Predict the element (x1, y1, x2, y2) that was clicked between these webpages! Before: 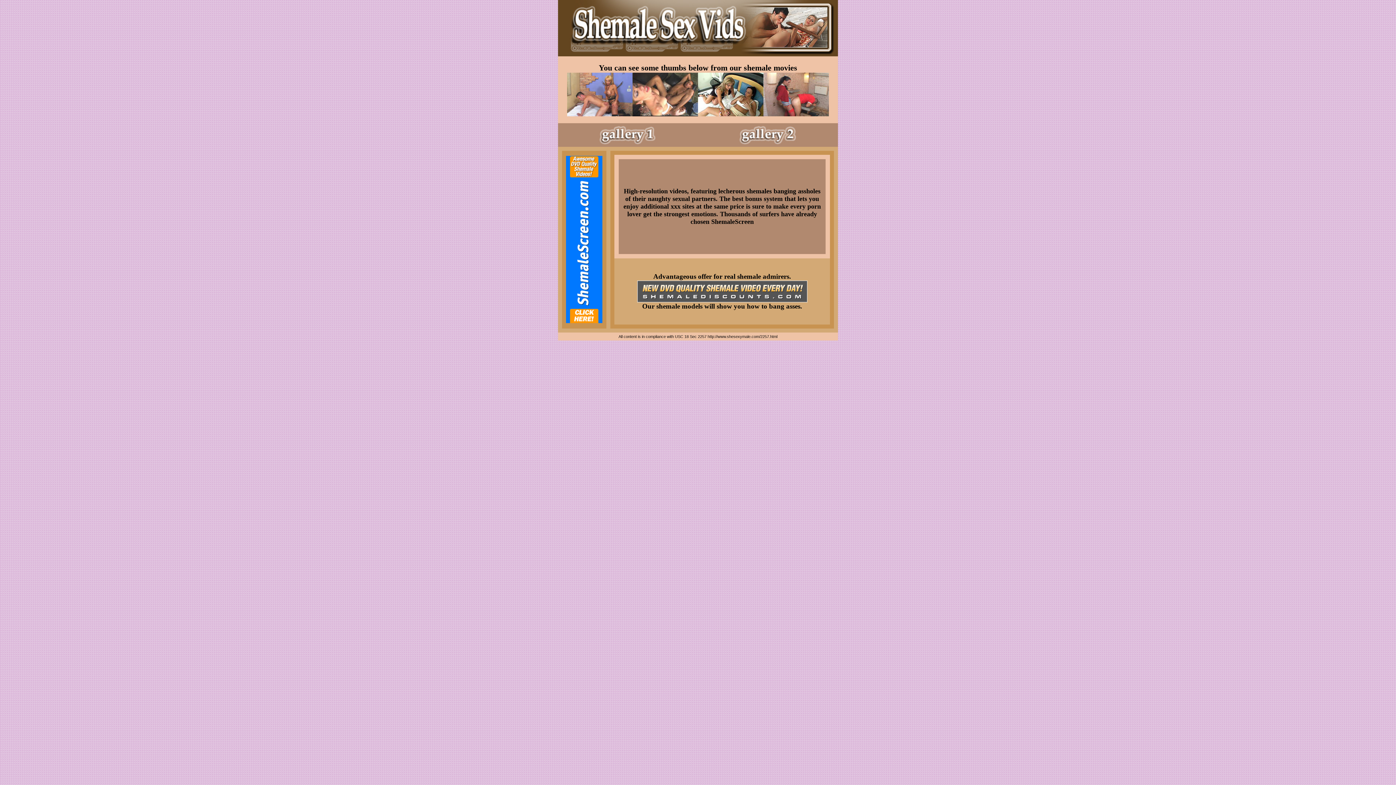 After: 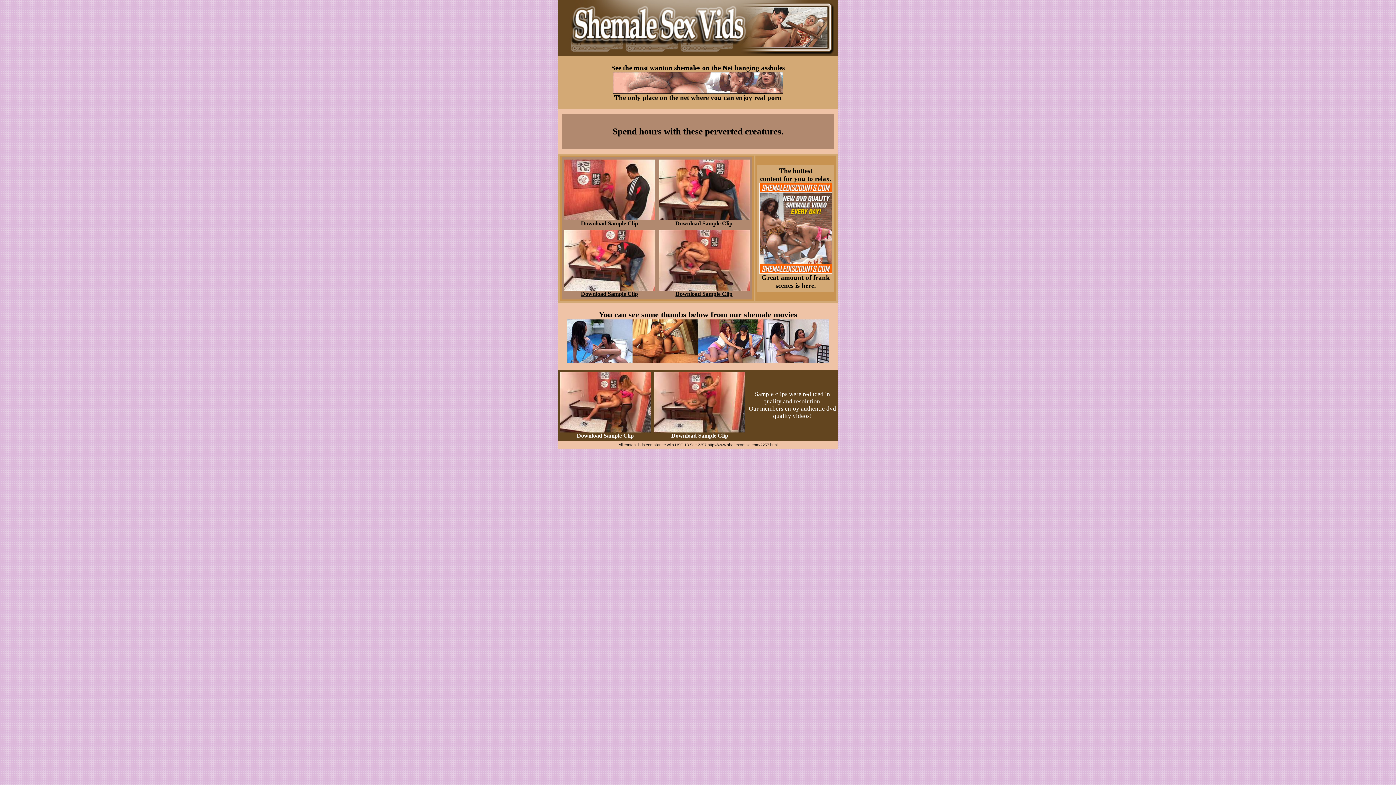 Action: bbox: (724, 140, 811, 146)